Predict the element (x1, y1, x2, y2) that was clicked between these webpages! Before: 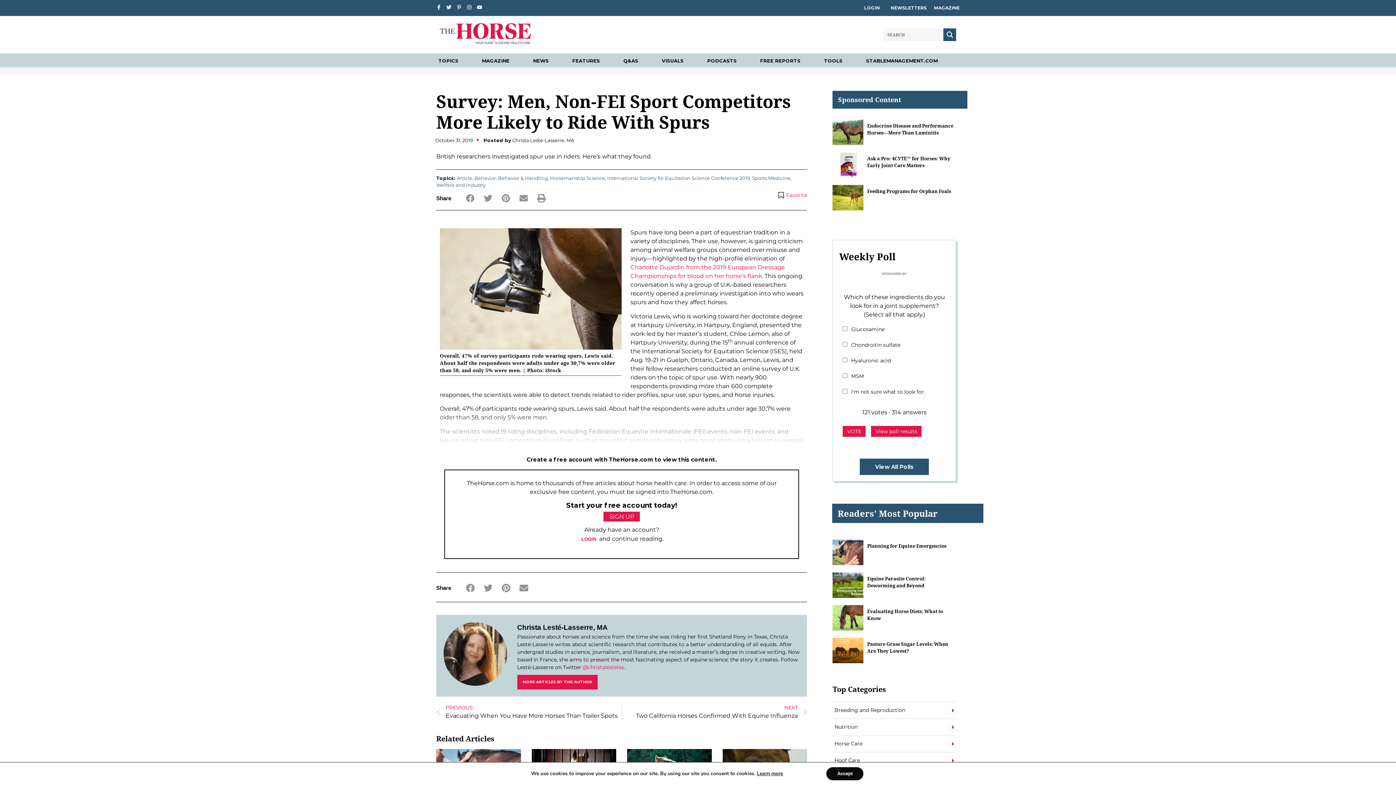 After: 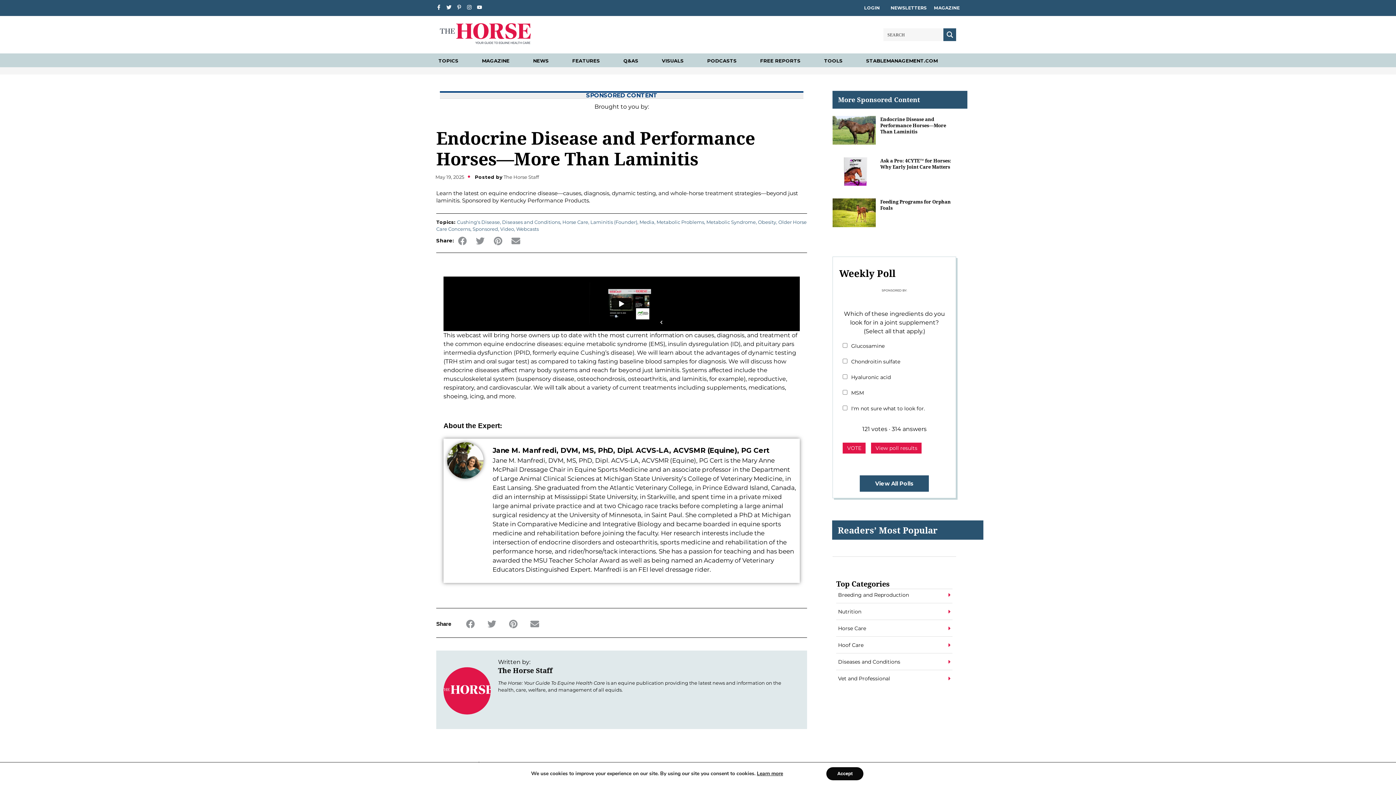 Action: bbox: (832, 119, 863, 145)